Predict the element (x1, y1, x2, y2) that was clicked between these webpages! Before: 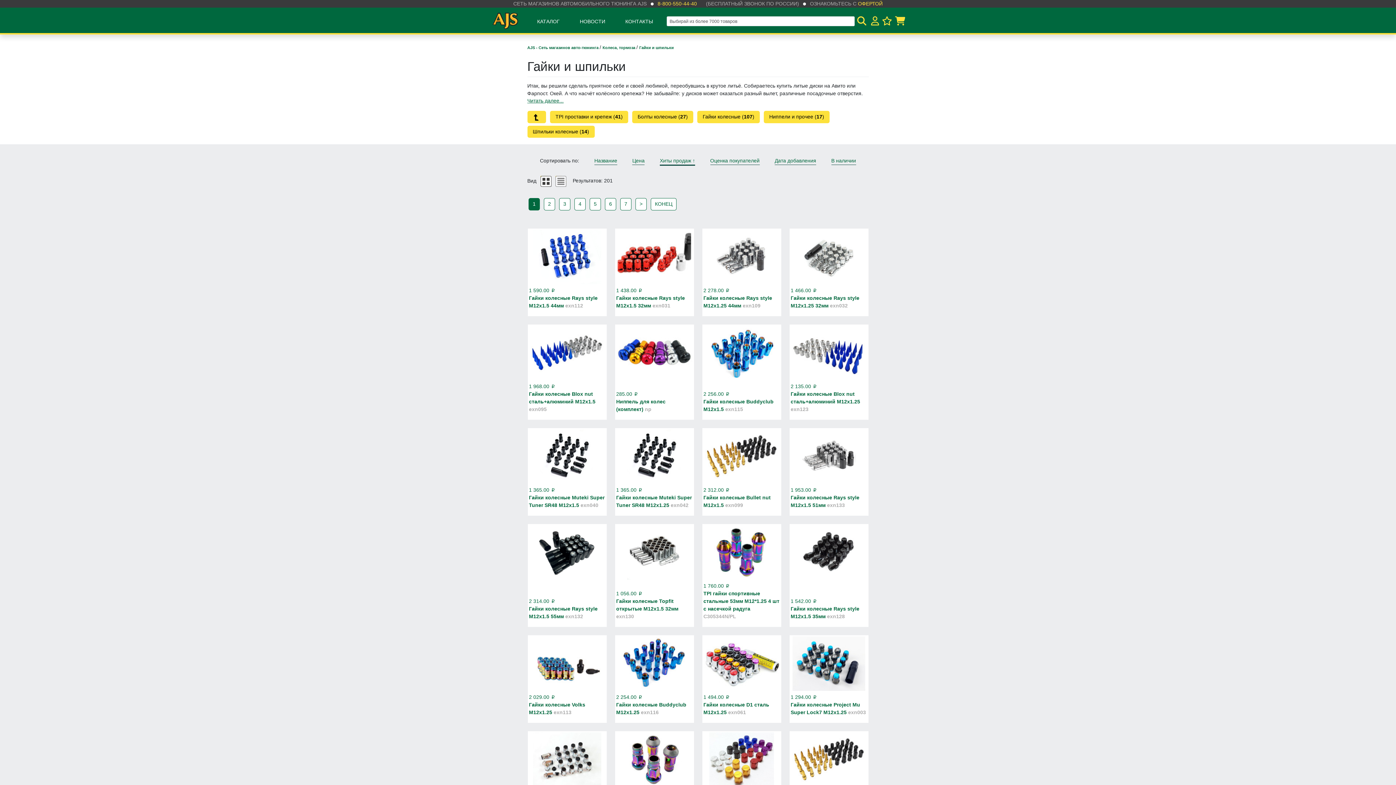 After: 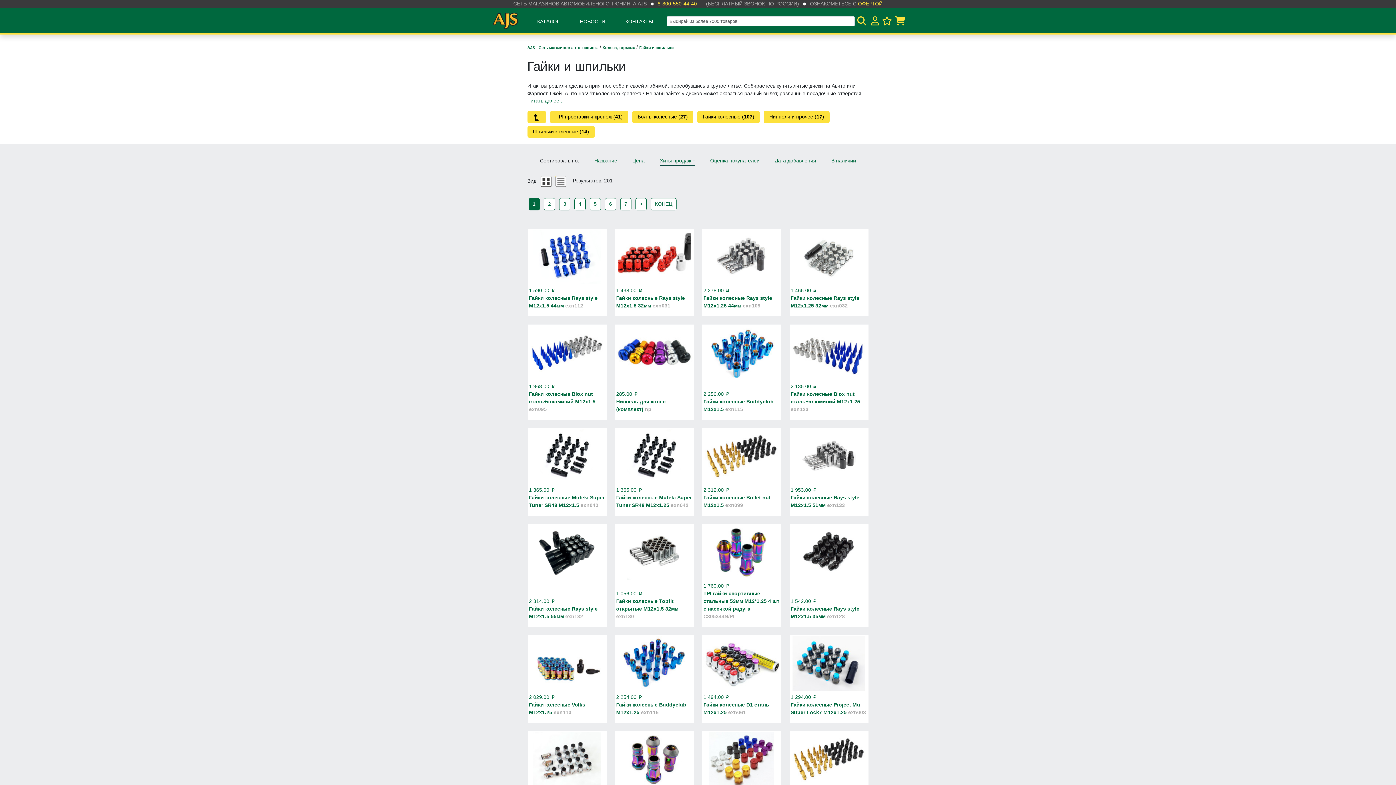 Action: bbox: (528, 198, 540, 210) label: 1